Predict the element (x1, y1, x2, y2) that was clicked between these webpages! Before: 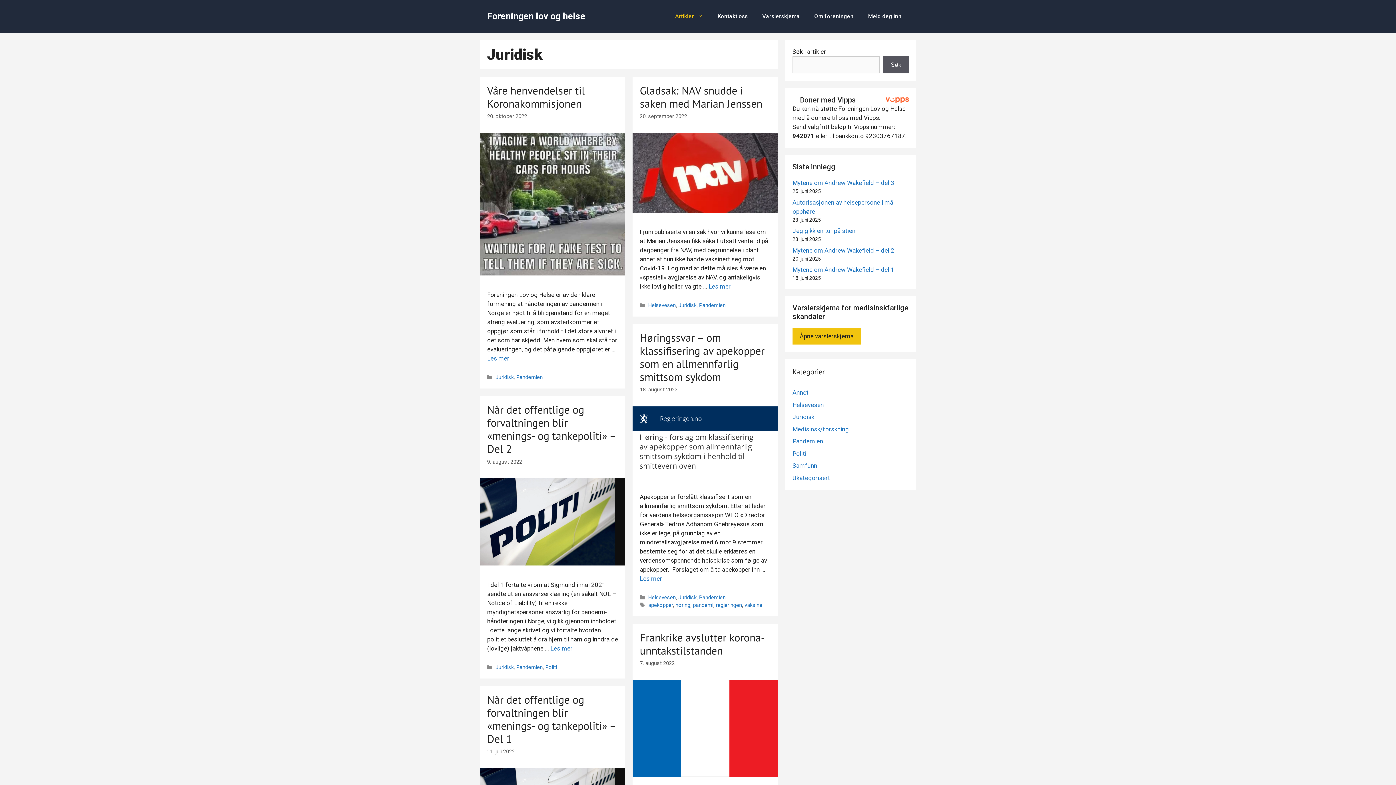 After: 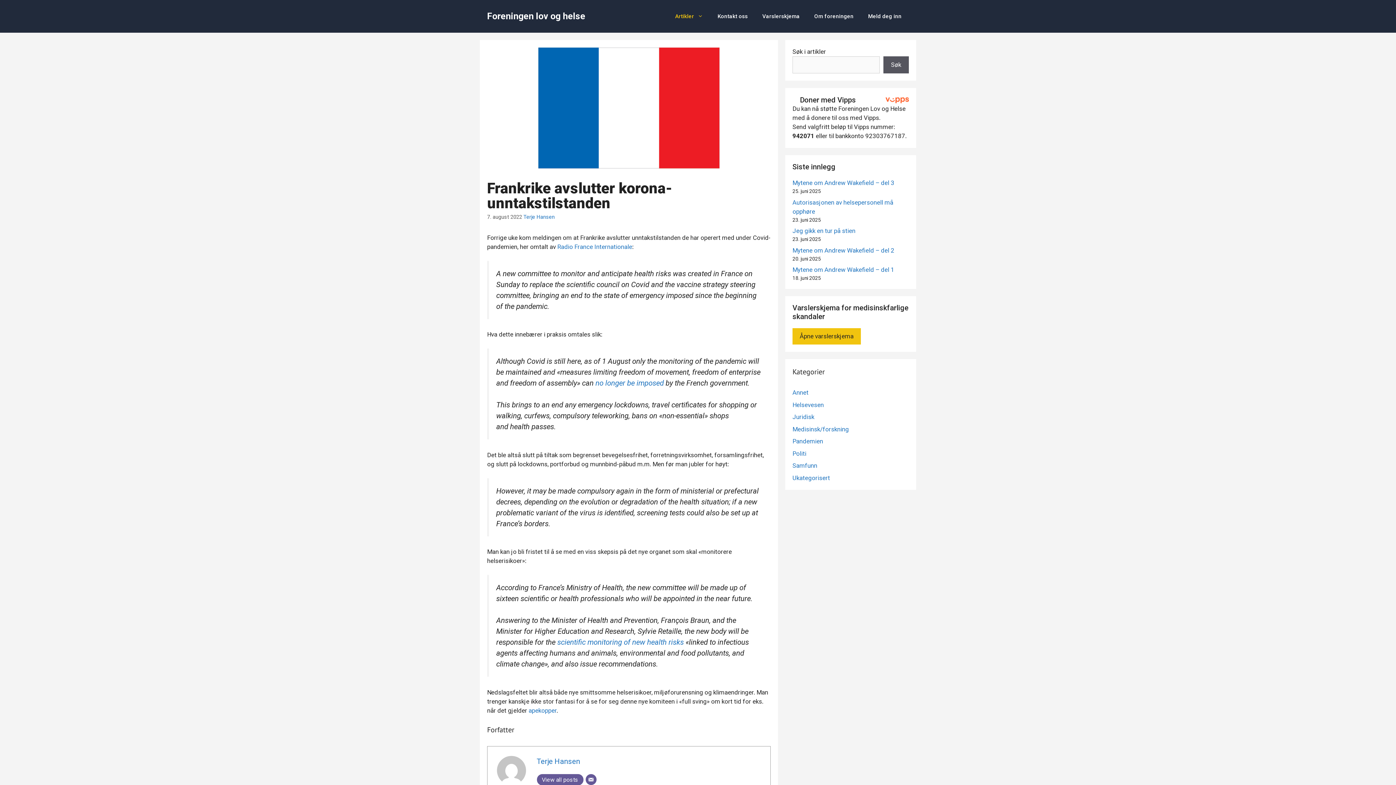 Action: bbox: (632, 771, 778, 778)